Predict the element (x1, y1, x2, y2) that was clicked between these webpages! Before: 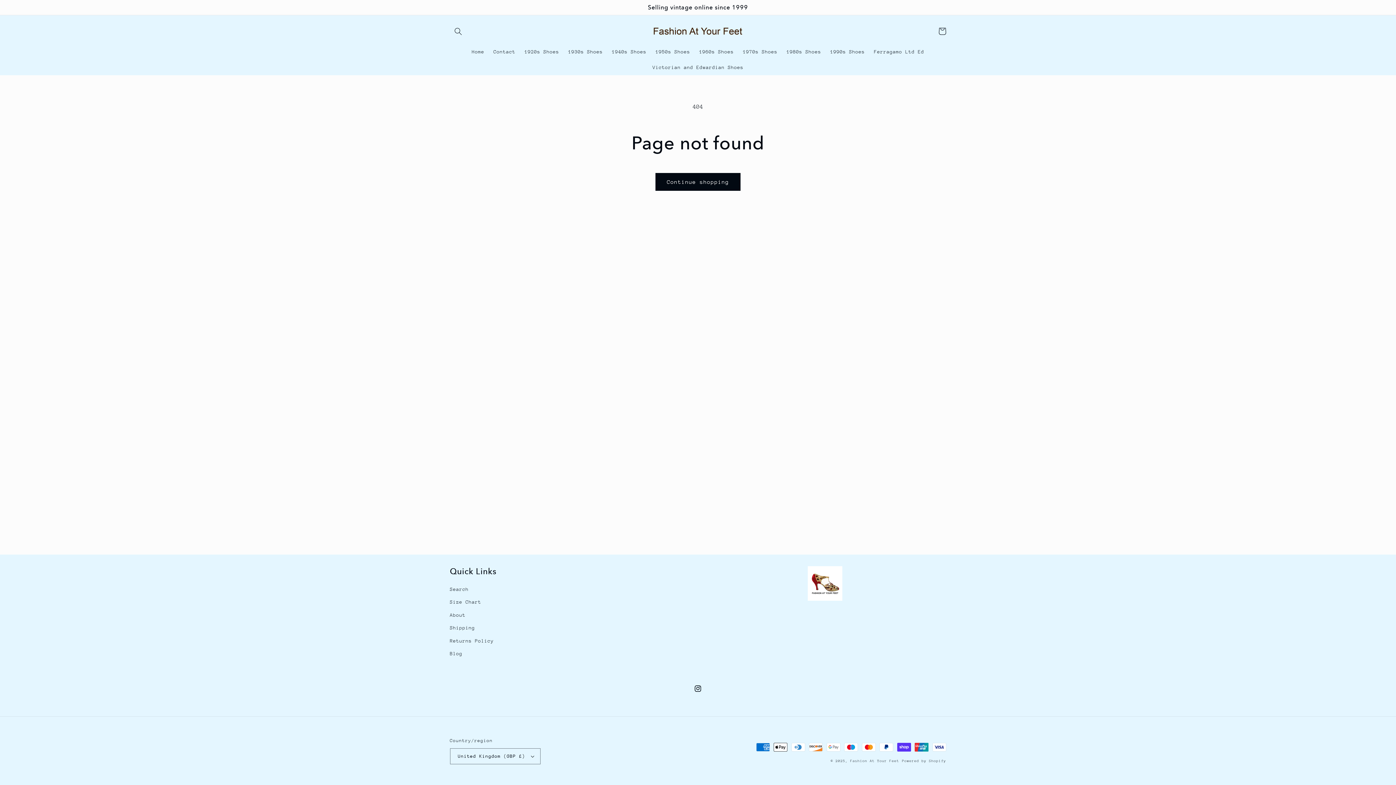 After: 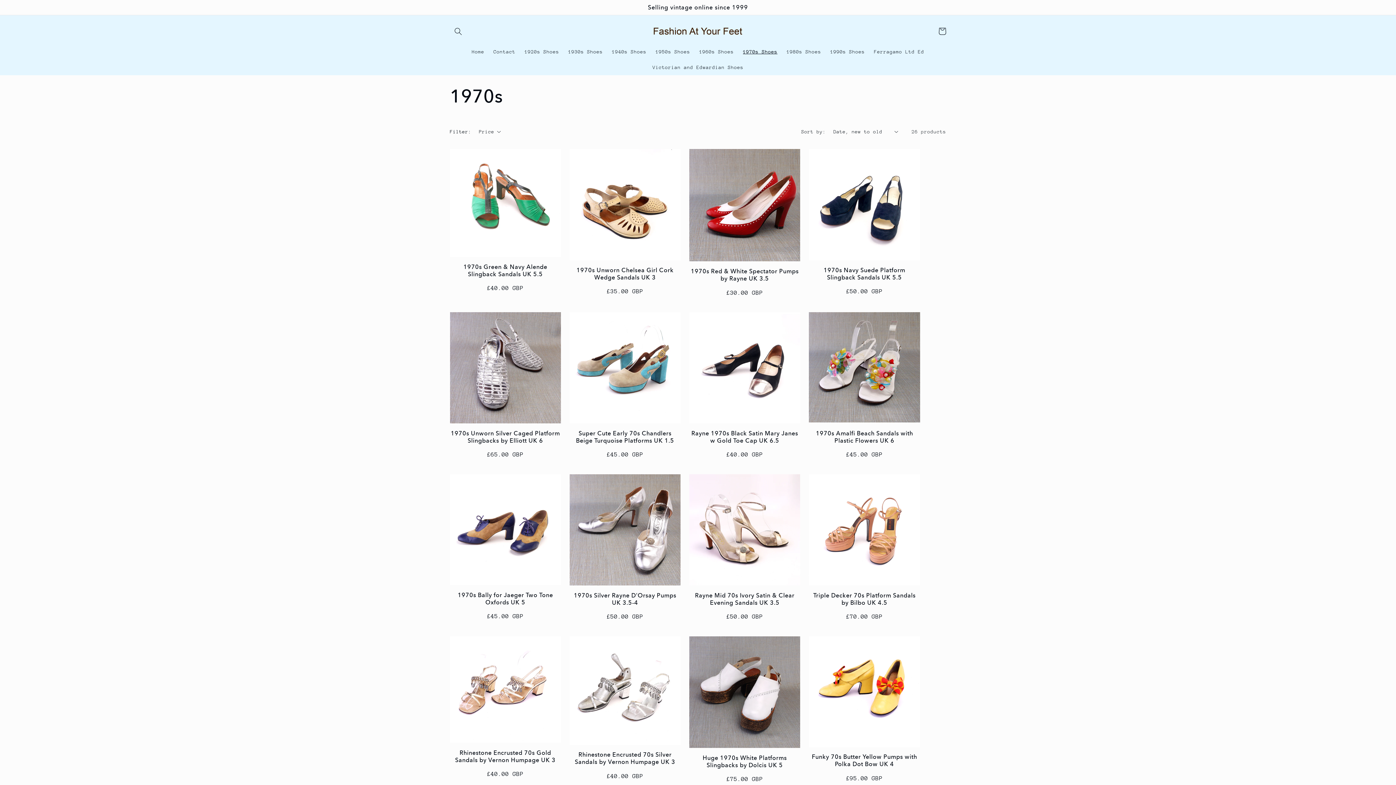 Action: label: 1970s Shoes bbox: (738, 43, 782, 59)